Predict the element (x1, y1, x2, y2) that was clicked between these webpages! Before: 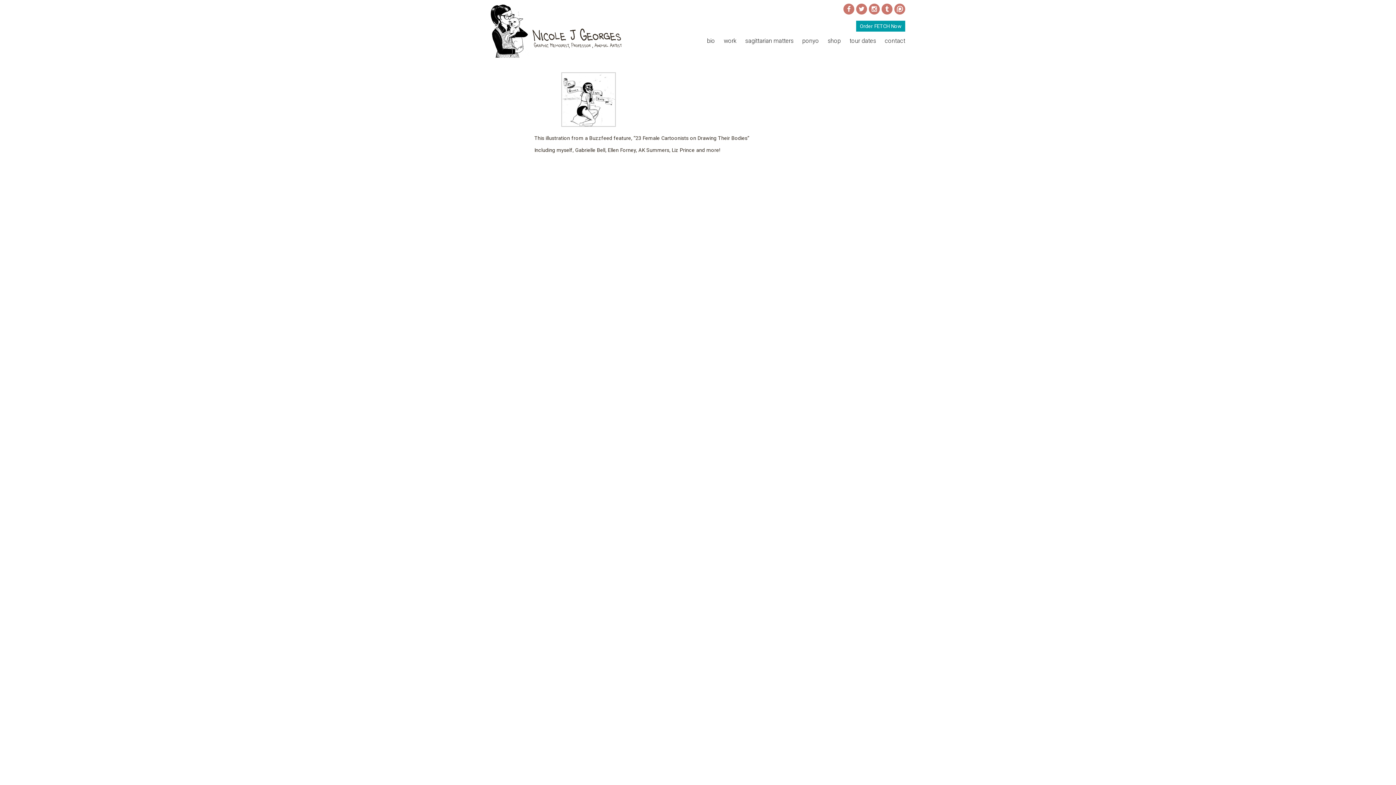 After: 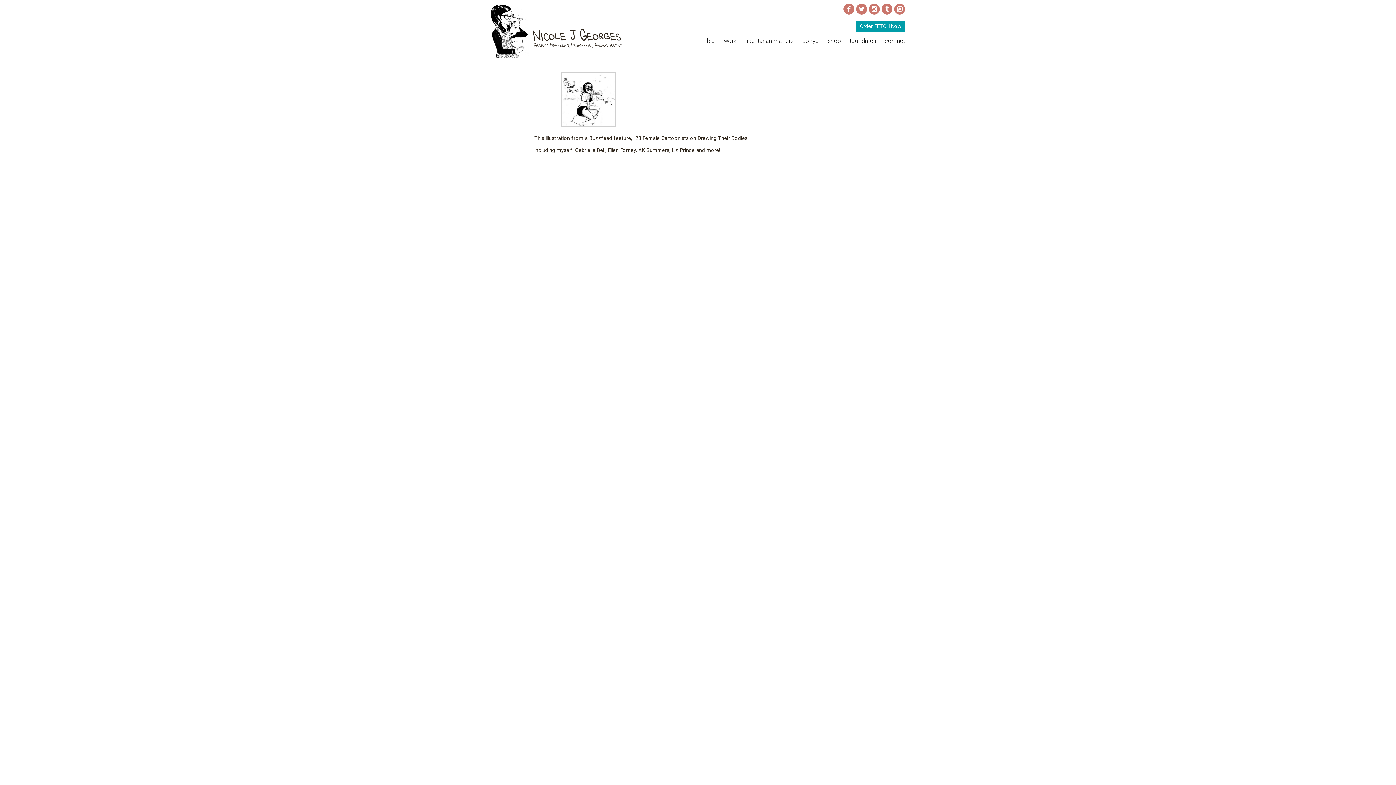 Action: bbox: (881, 3, 892, 14)